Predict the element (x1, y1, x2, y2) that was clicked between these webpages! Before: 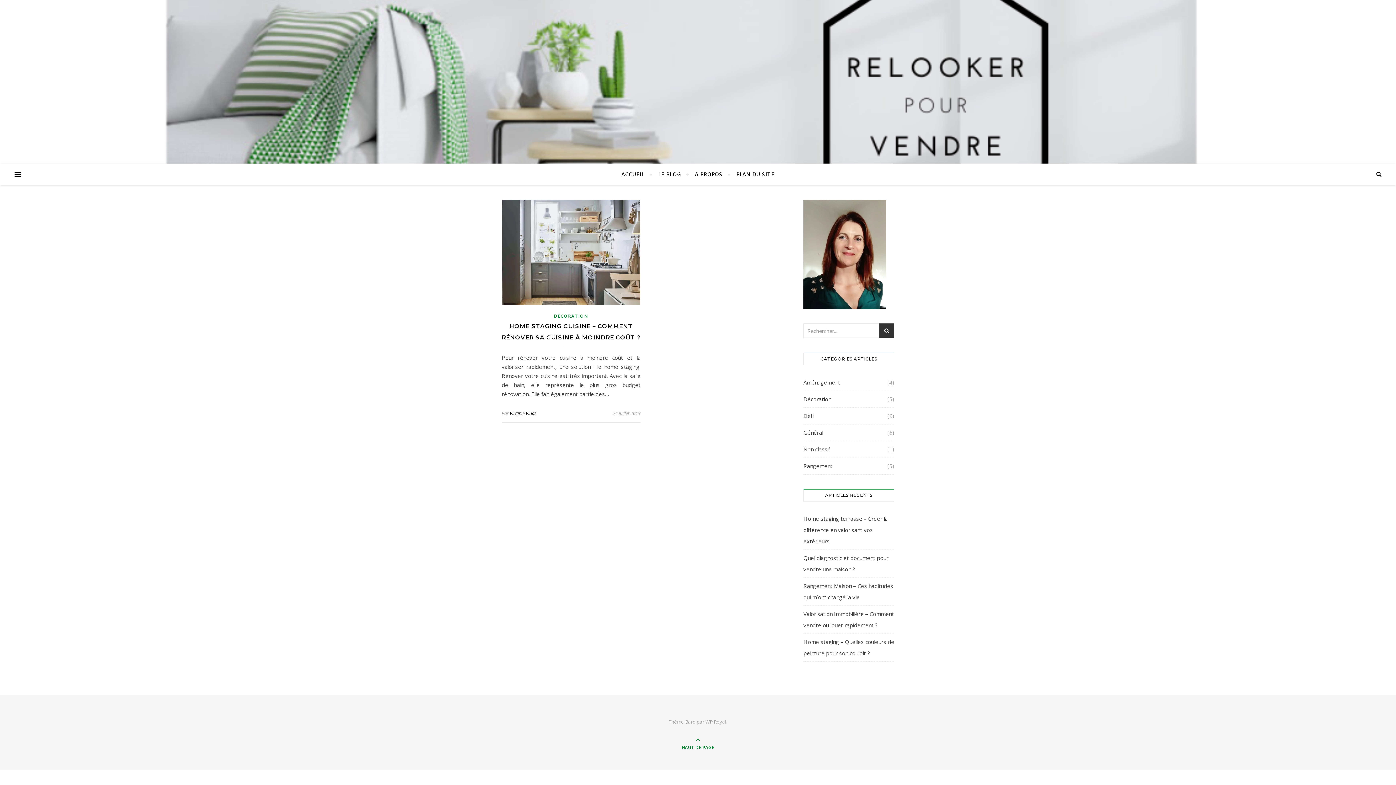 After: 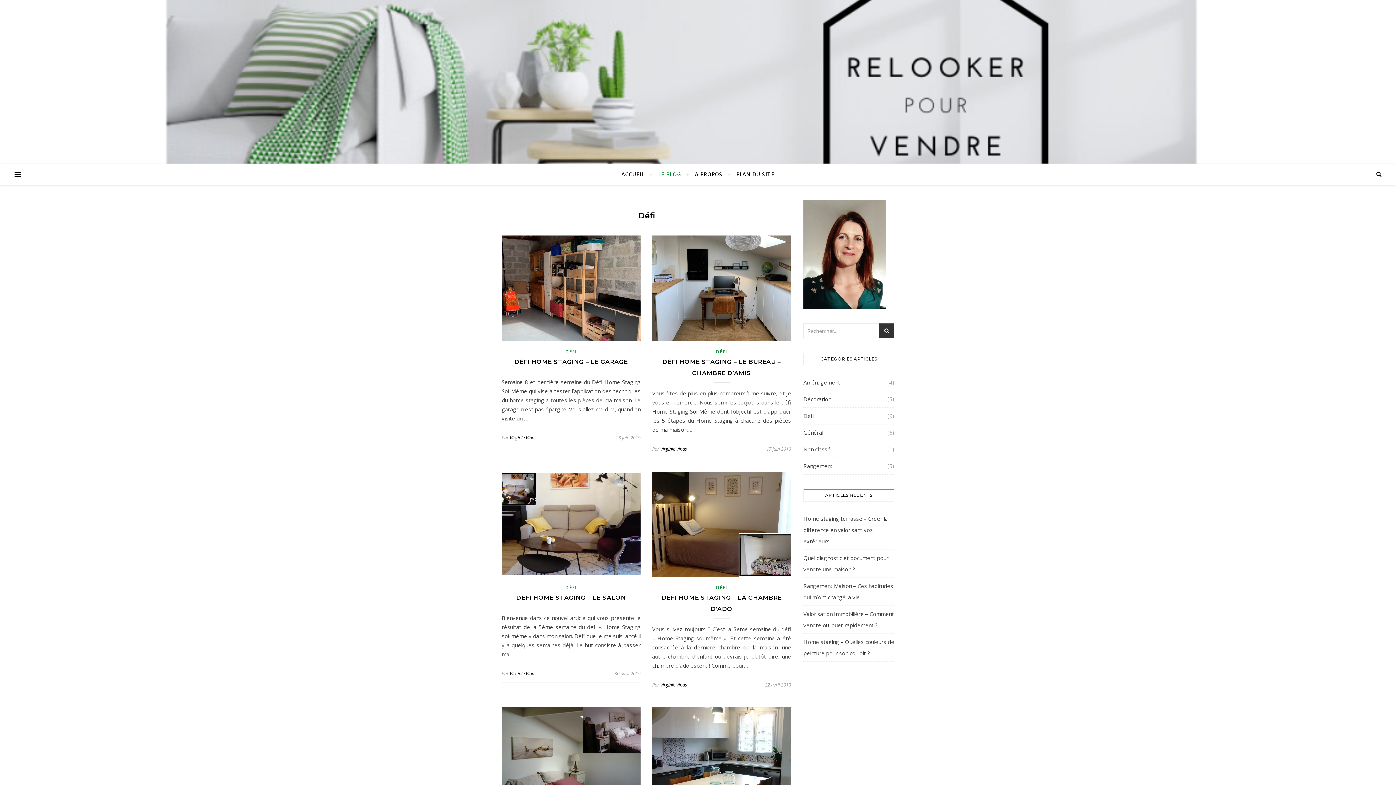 Action: bbox: (803, 410, 814, 421) label: Défi